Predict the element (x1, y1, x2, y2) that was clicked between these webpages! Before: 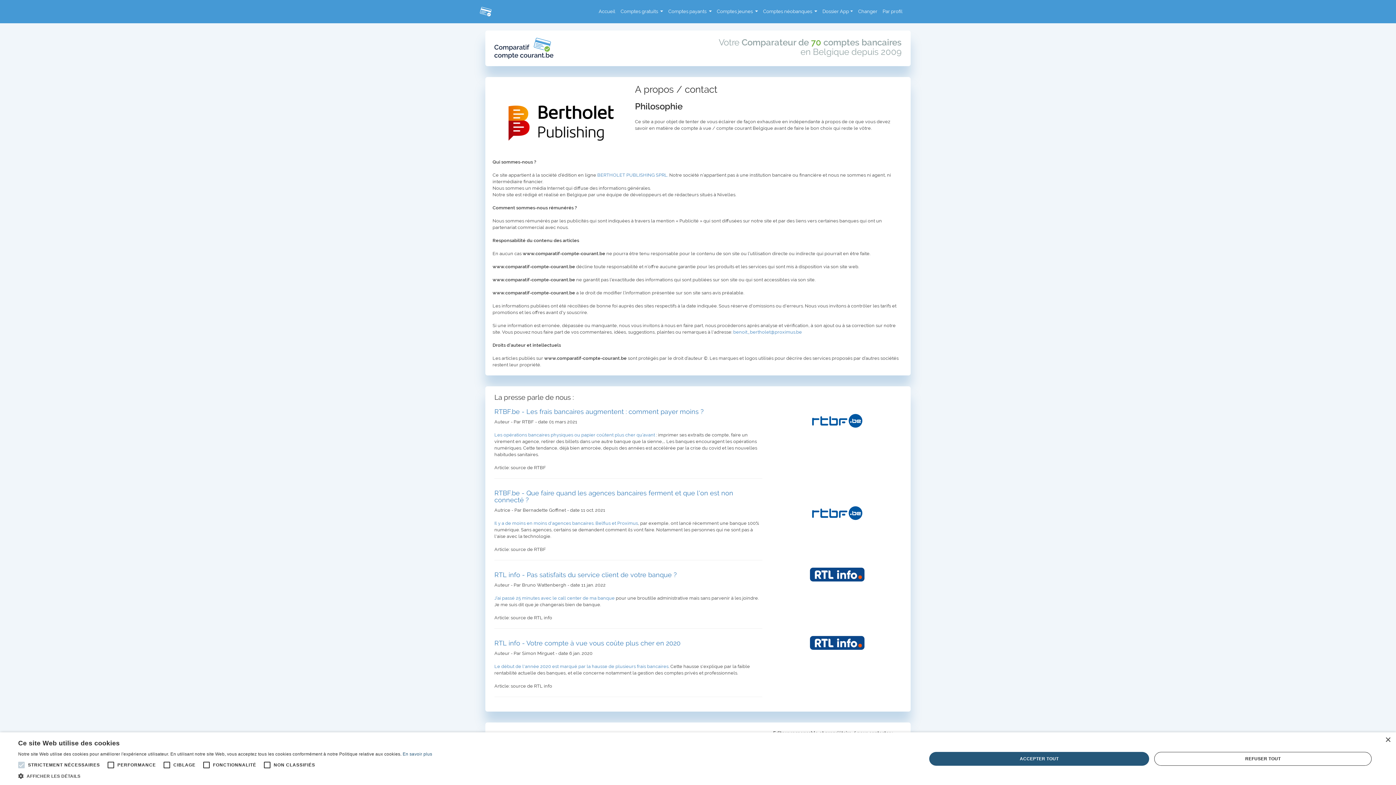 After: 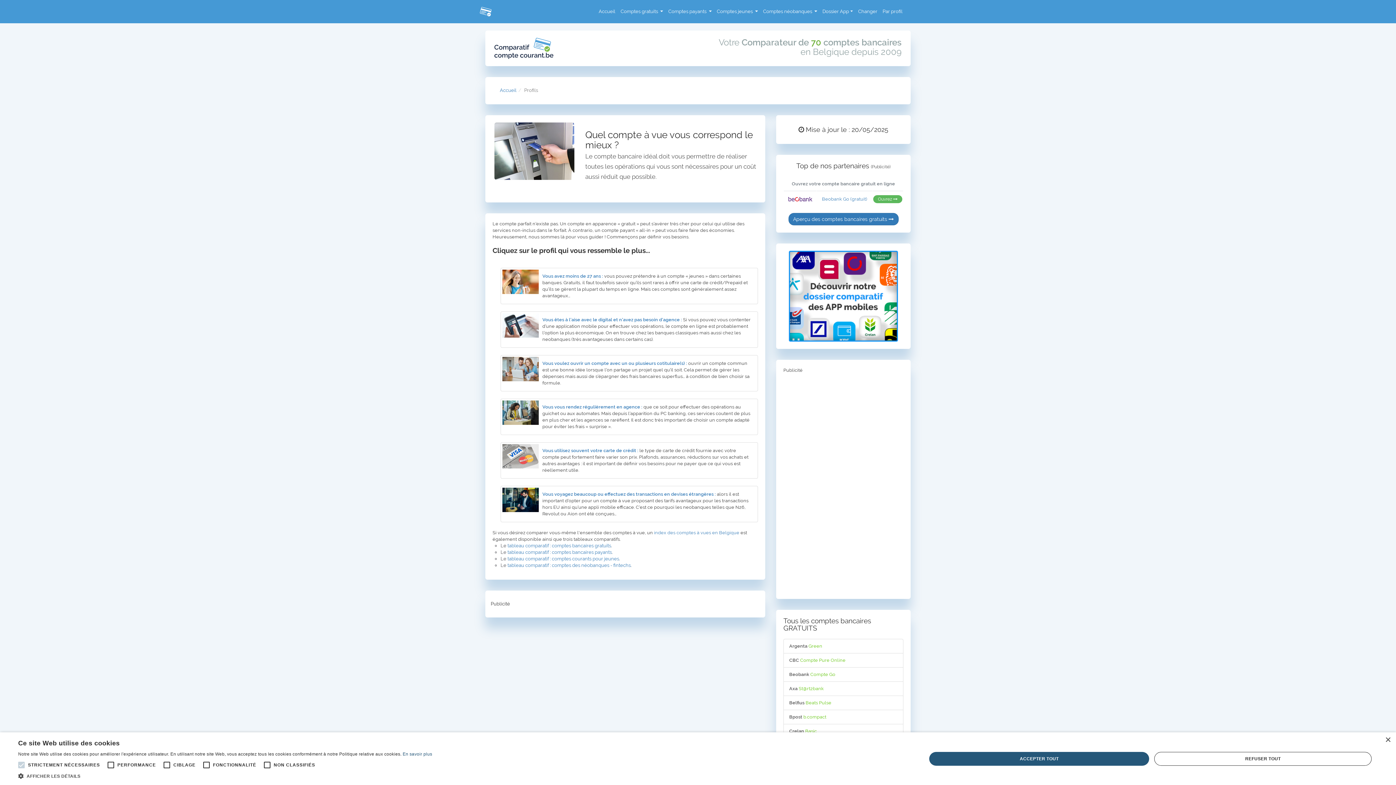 Action: bbox: (880, 2, 905, 20) label: Par profil